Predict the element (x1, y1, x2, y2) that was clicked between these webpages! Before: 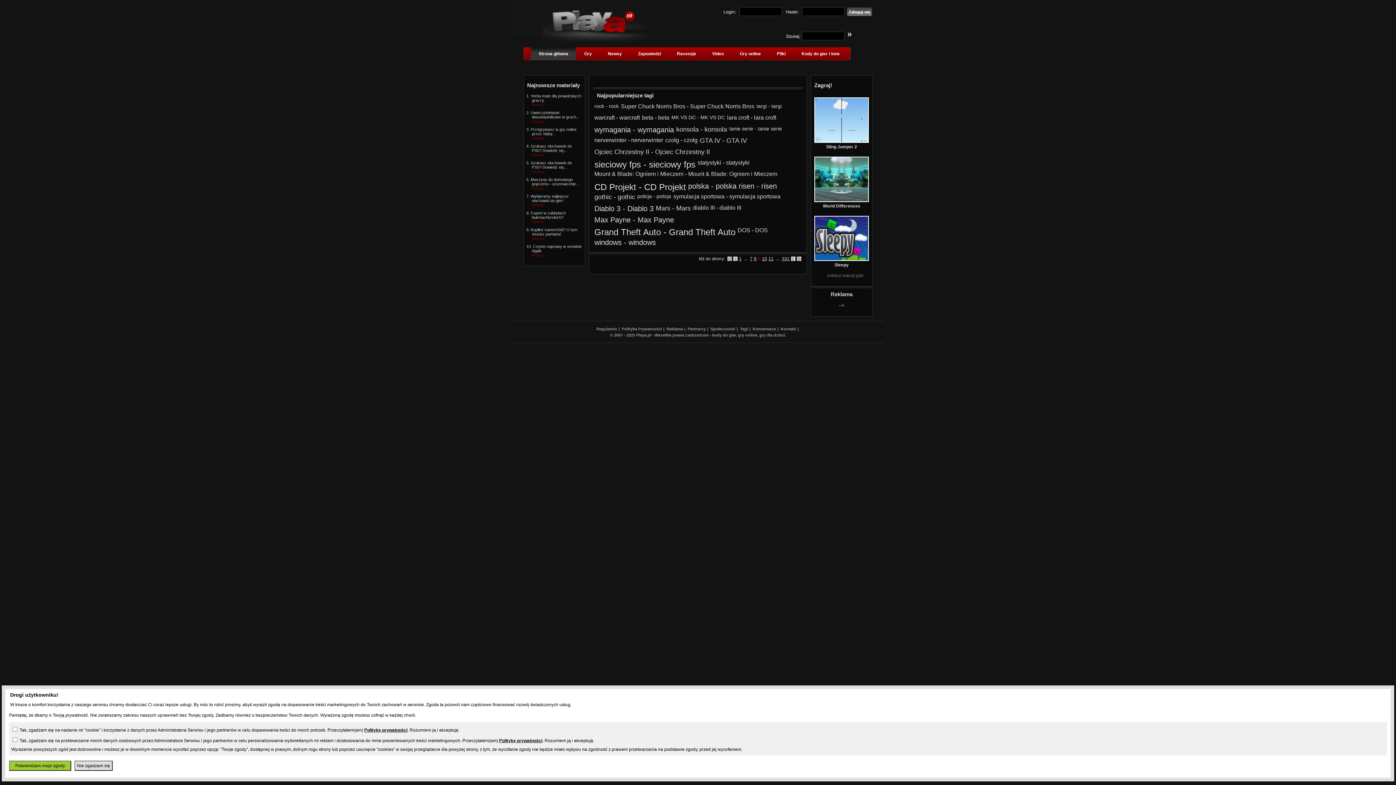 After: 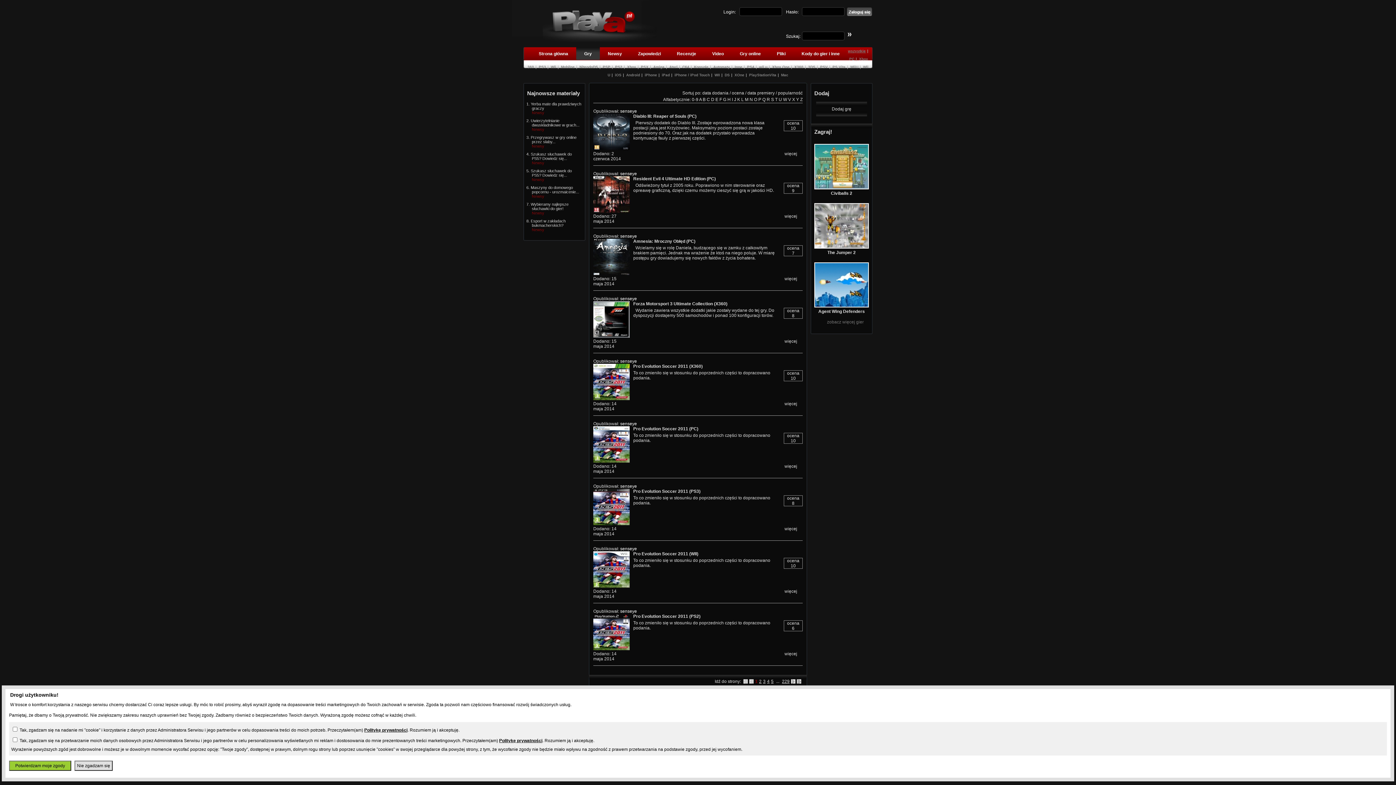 Action: bbox: (576, 47, 600, 60) label: Gry